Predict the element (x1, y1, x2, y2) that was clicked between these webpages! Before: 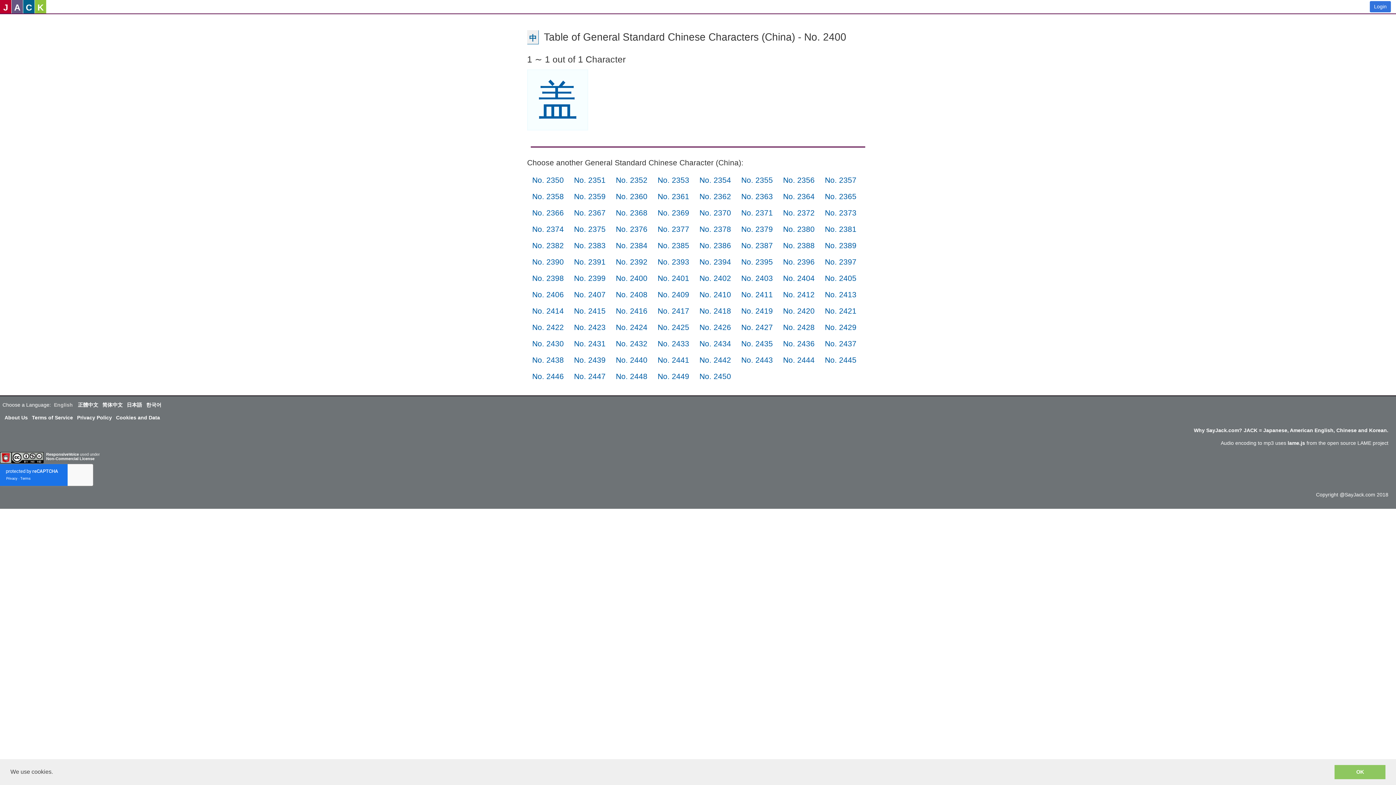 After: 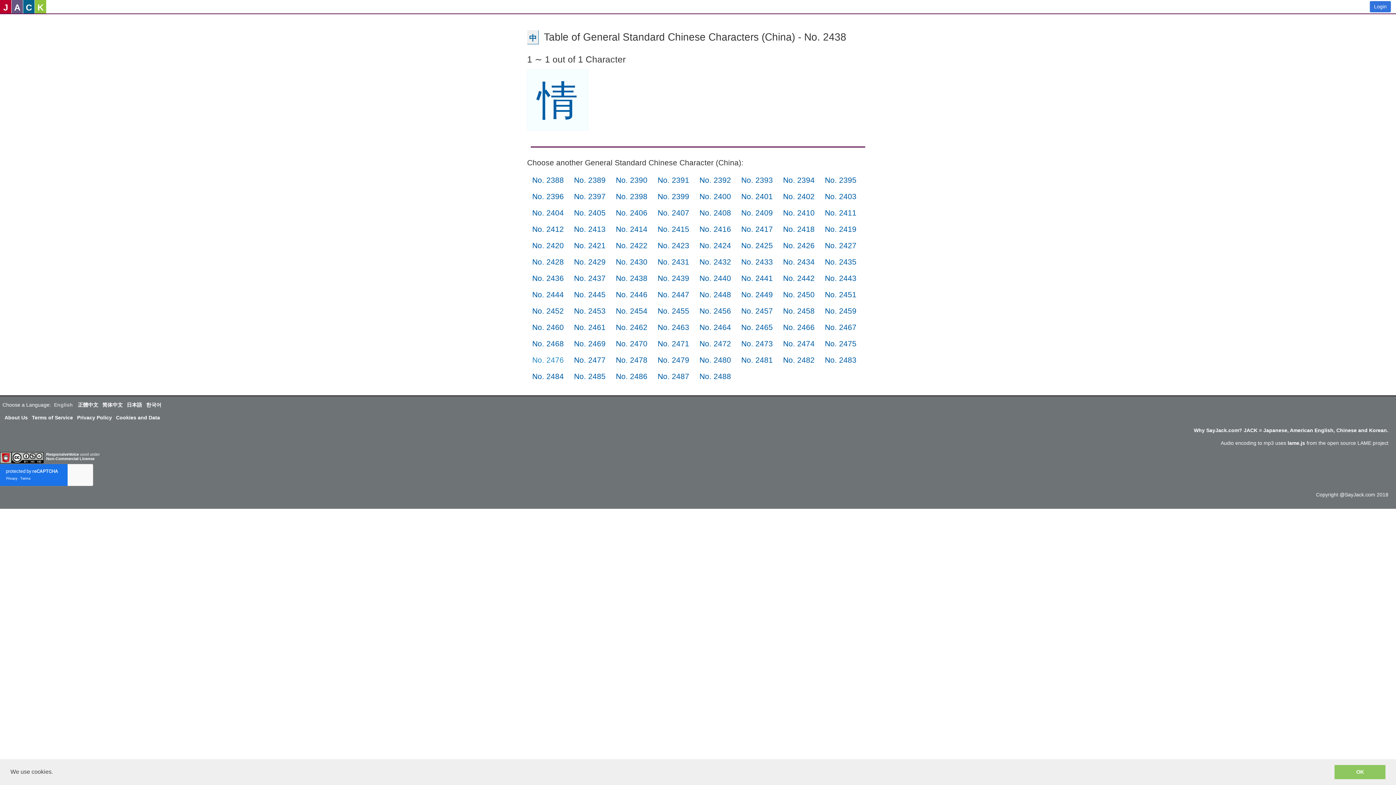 Action: bbox: (532, 355, 564, 364) label: No. 2438